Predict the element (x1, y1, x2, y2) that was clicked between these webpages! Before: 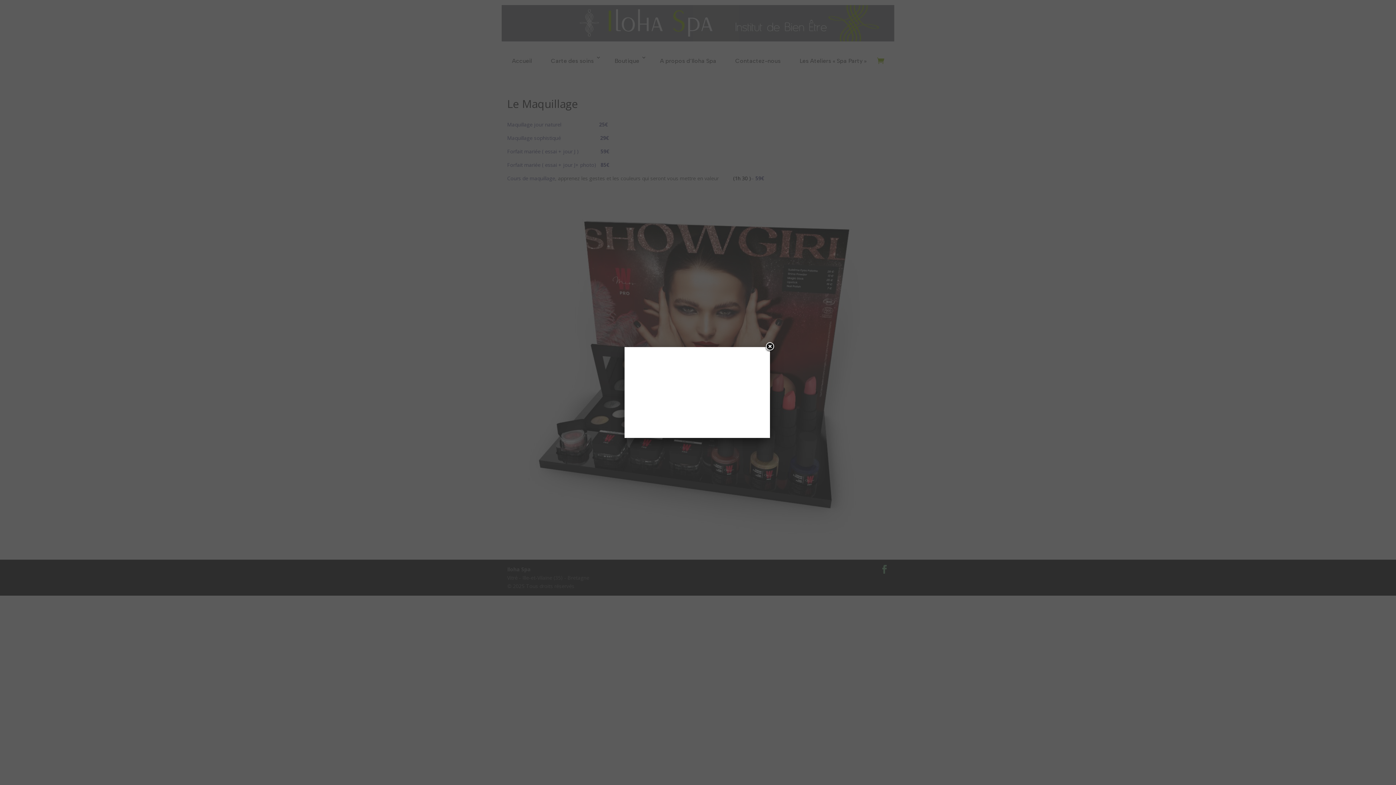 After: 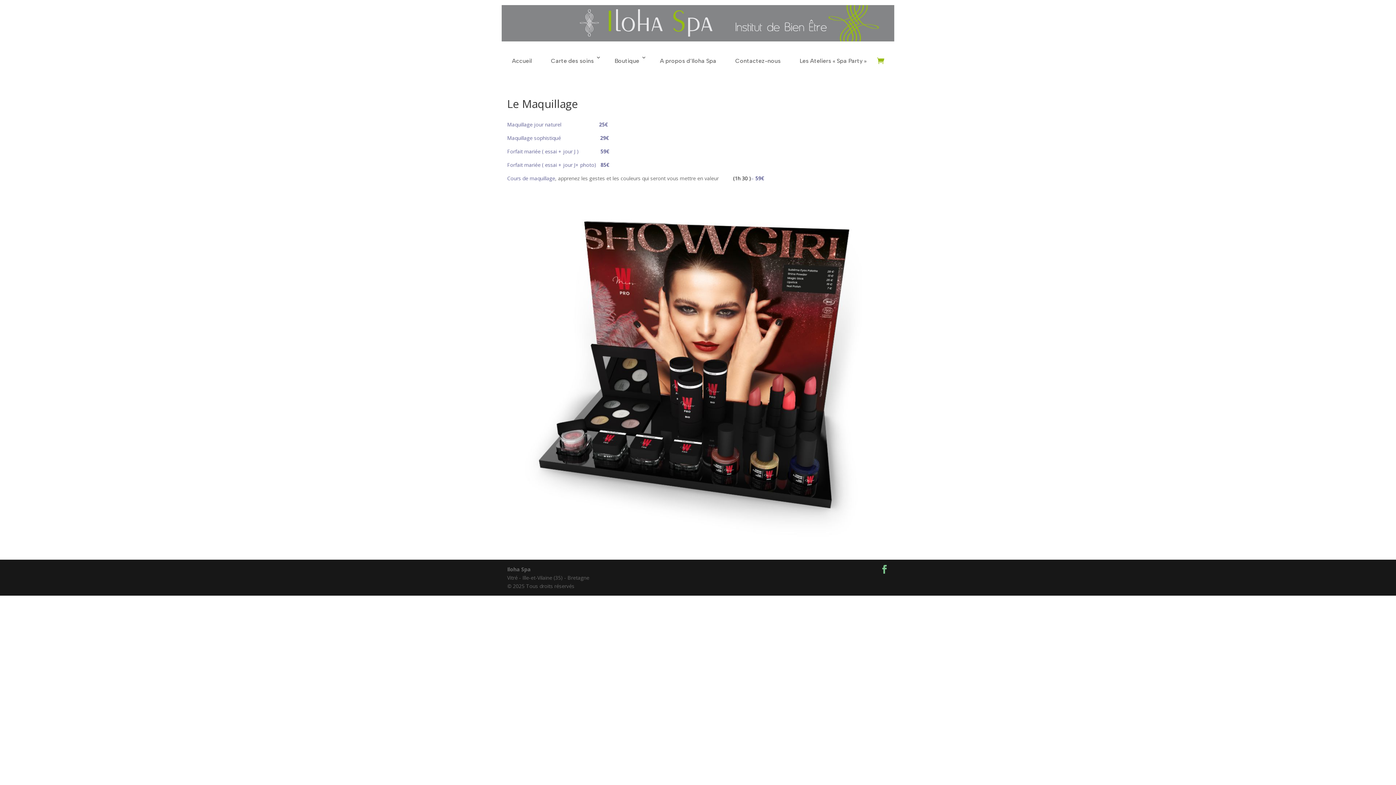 Action: label: Close bbox: (764, 341, 775, 352)